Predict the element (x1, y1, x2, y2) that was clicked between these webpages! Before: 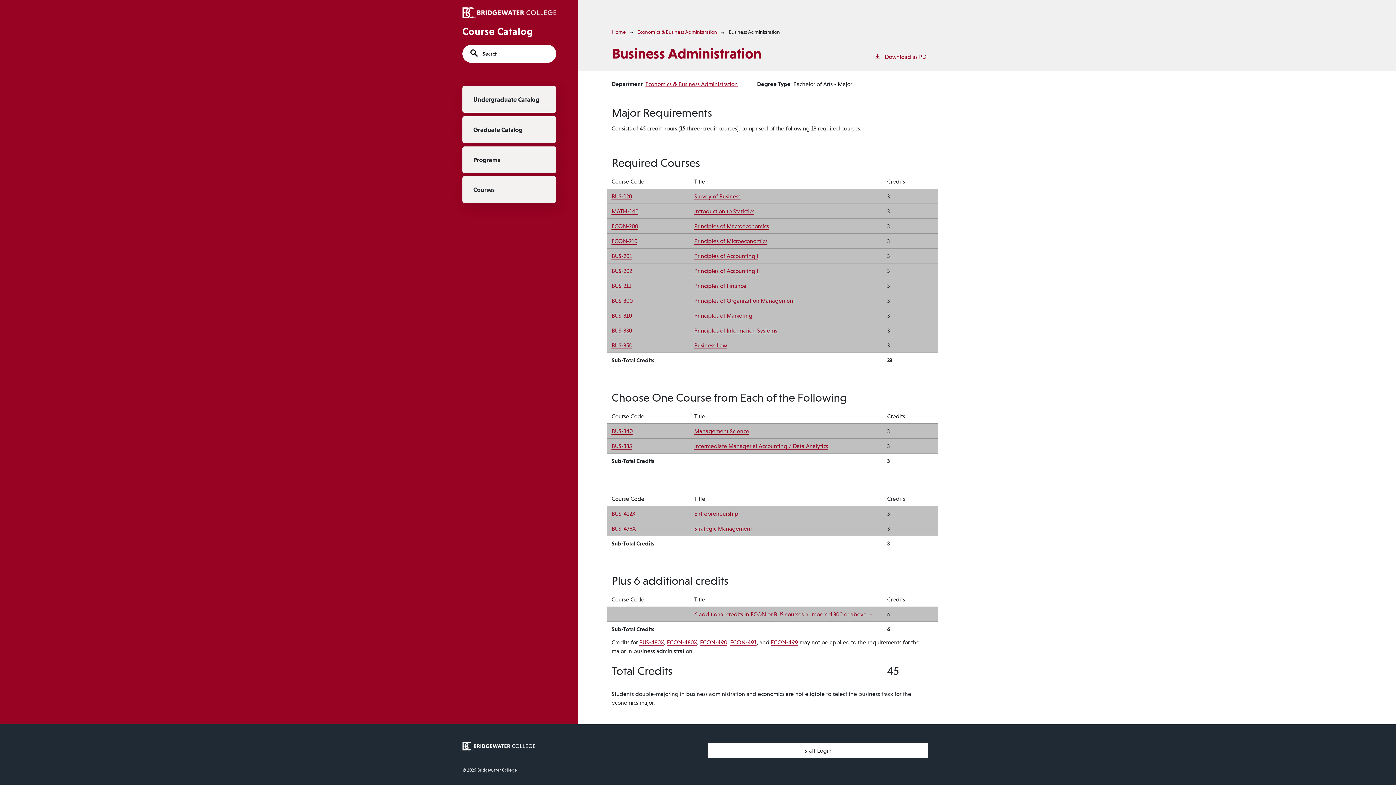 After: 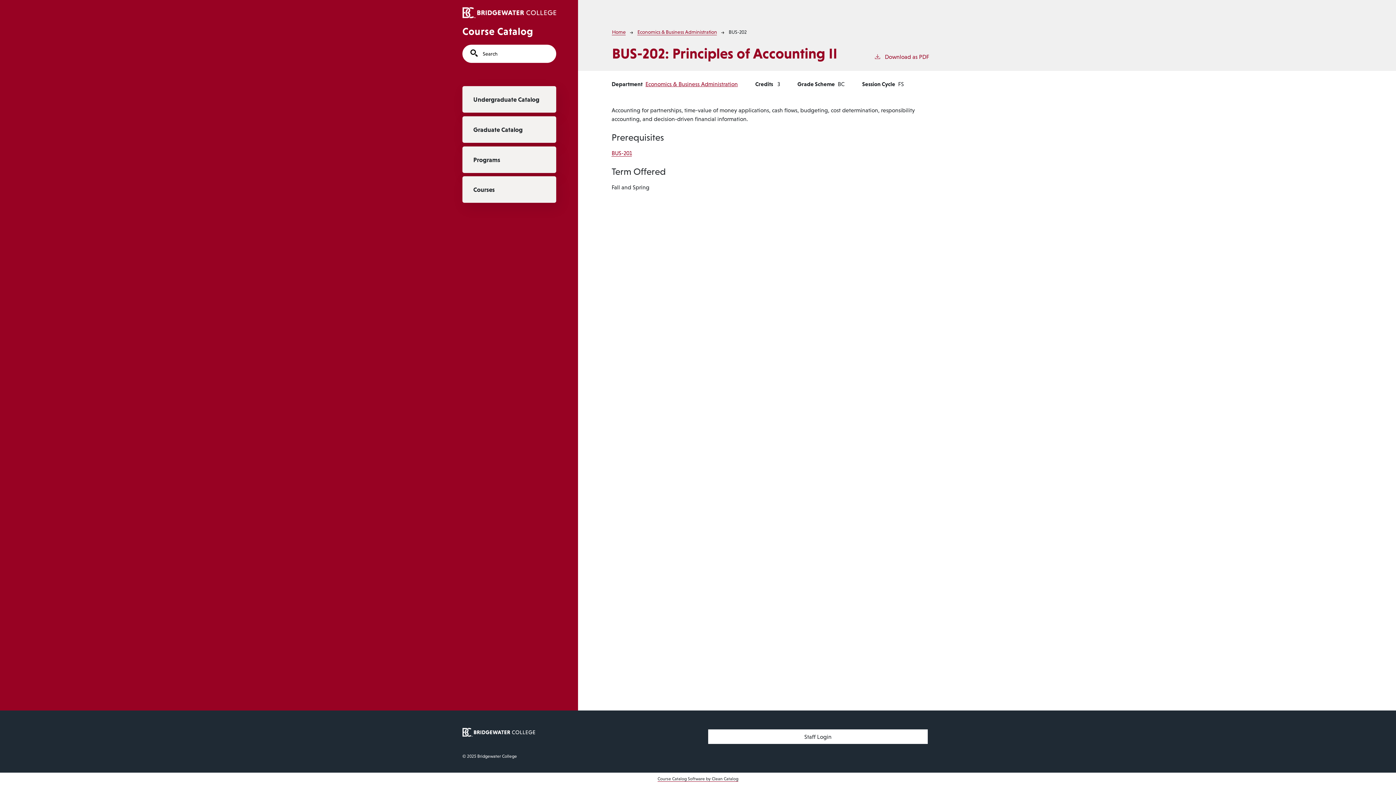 Action: bbox: (611, 267, 632, 274) label: BUS-202